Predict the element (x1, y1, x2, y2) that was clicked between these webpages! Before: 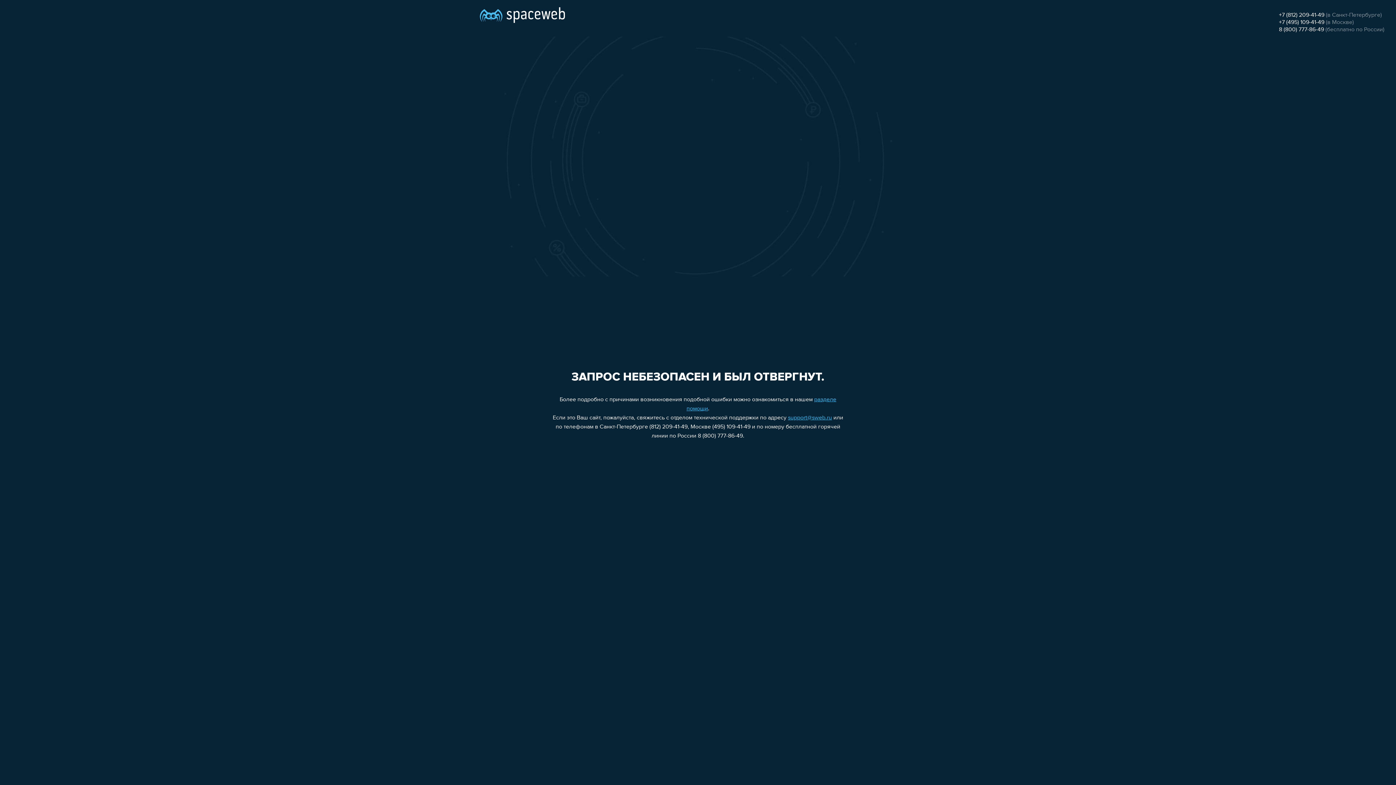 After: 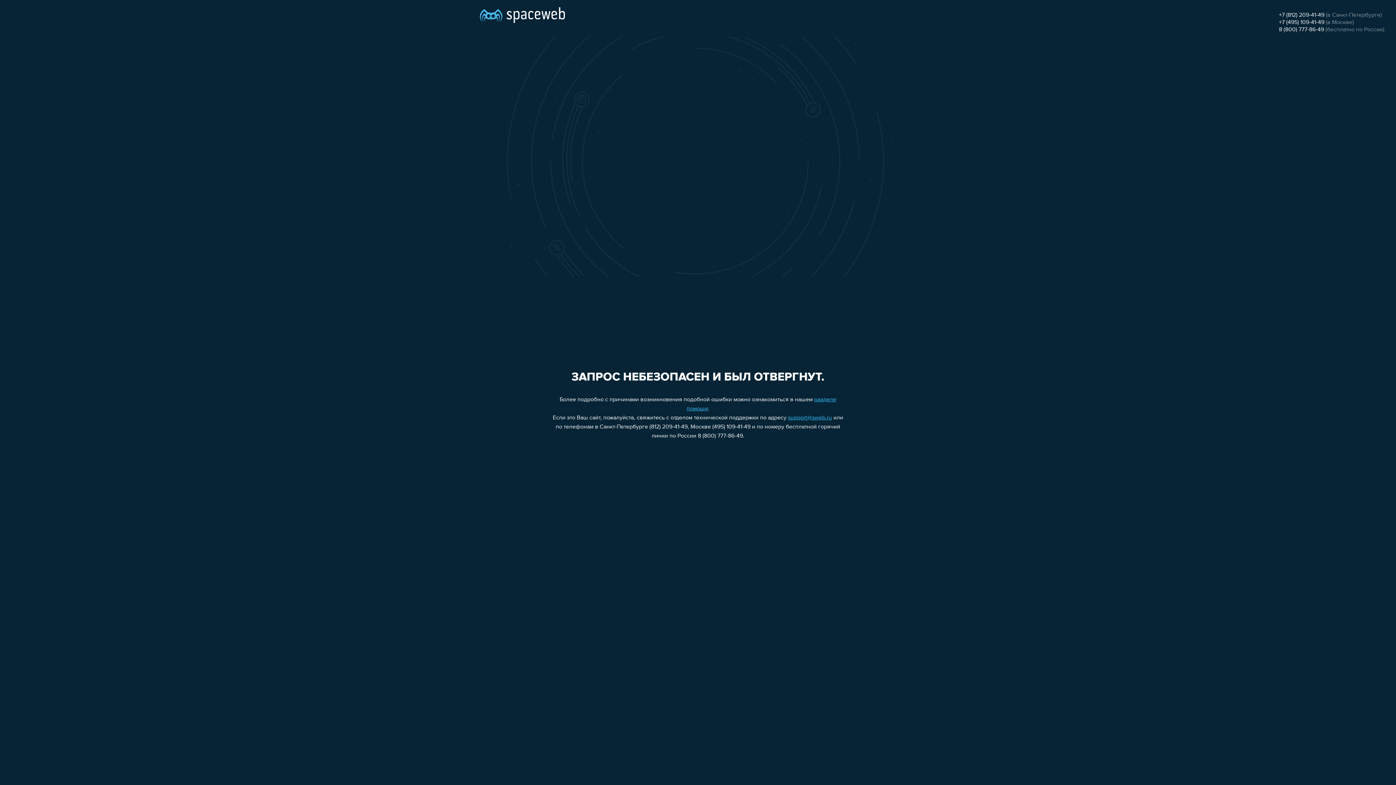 Action: label: support@sweb.ru bbox: (788, 415, 832, 421)